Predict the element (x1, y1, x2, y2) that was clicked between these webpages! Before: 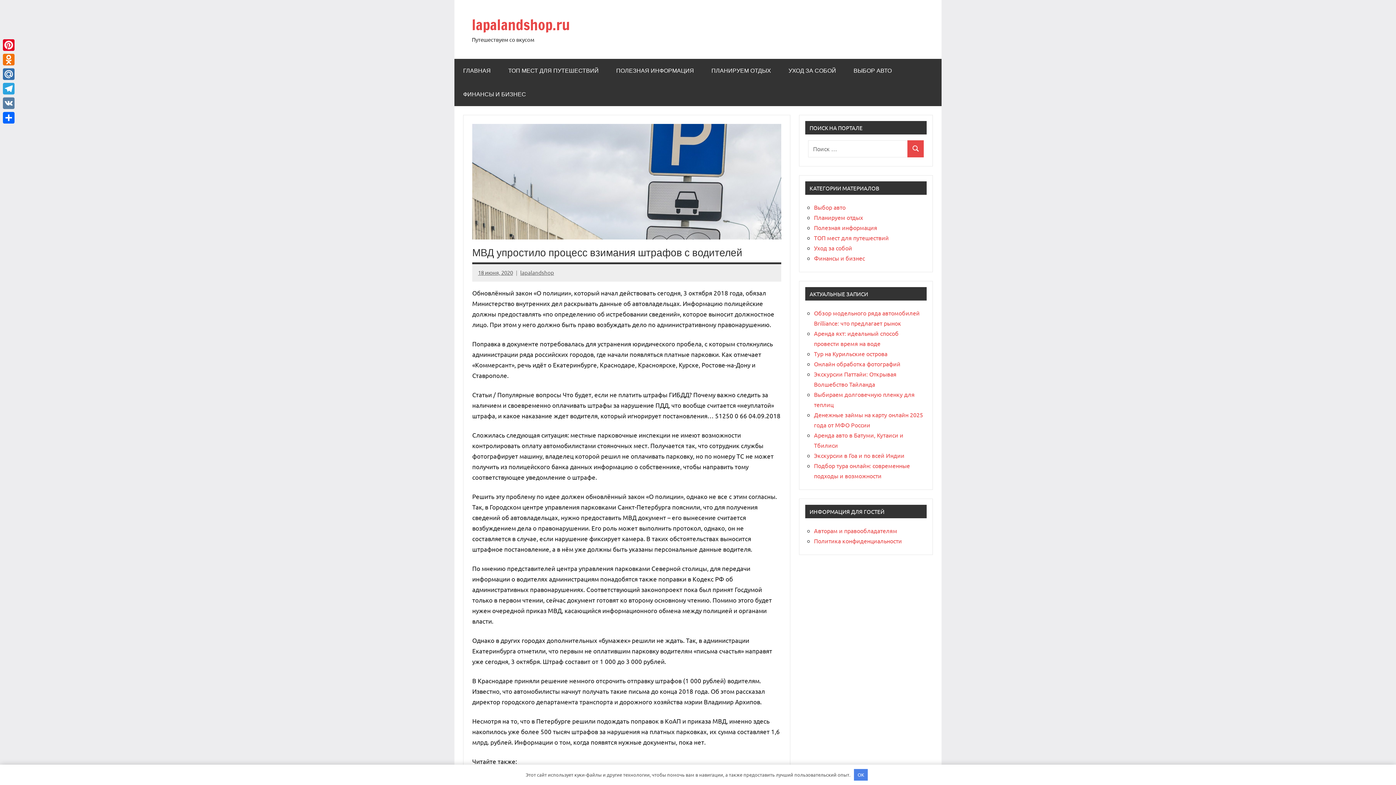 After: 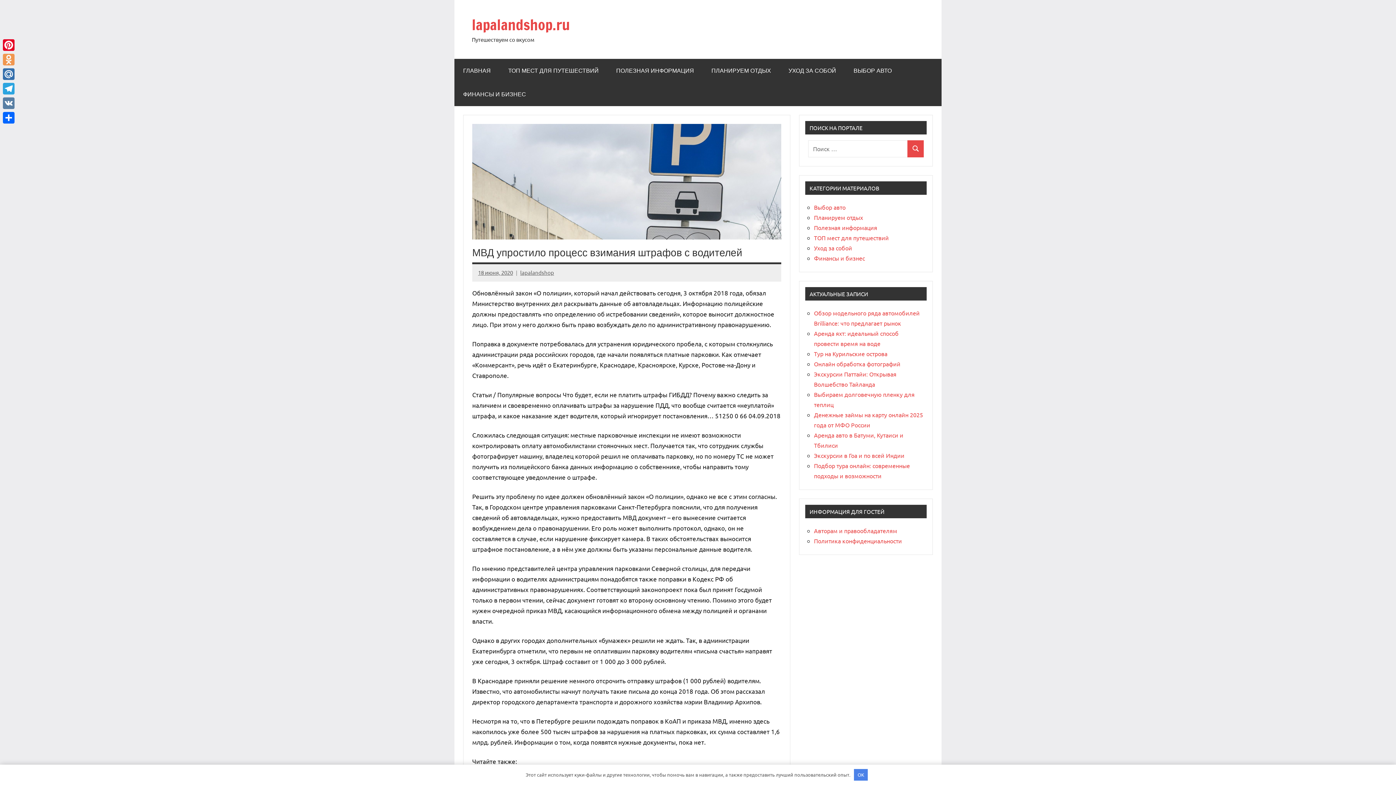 Action: label: Odnoklassniki bbox: (1, 52, 16, 66)